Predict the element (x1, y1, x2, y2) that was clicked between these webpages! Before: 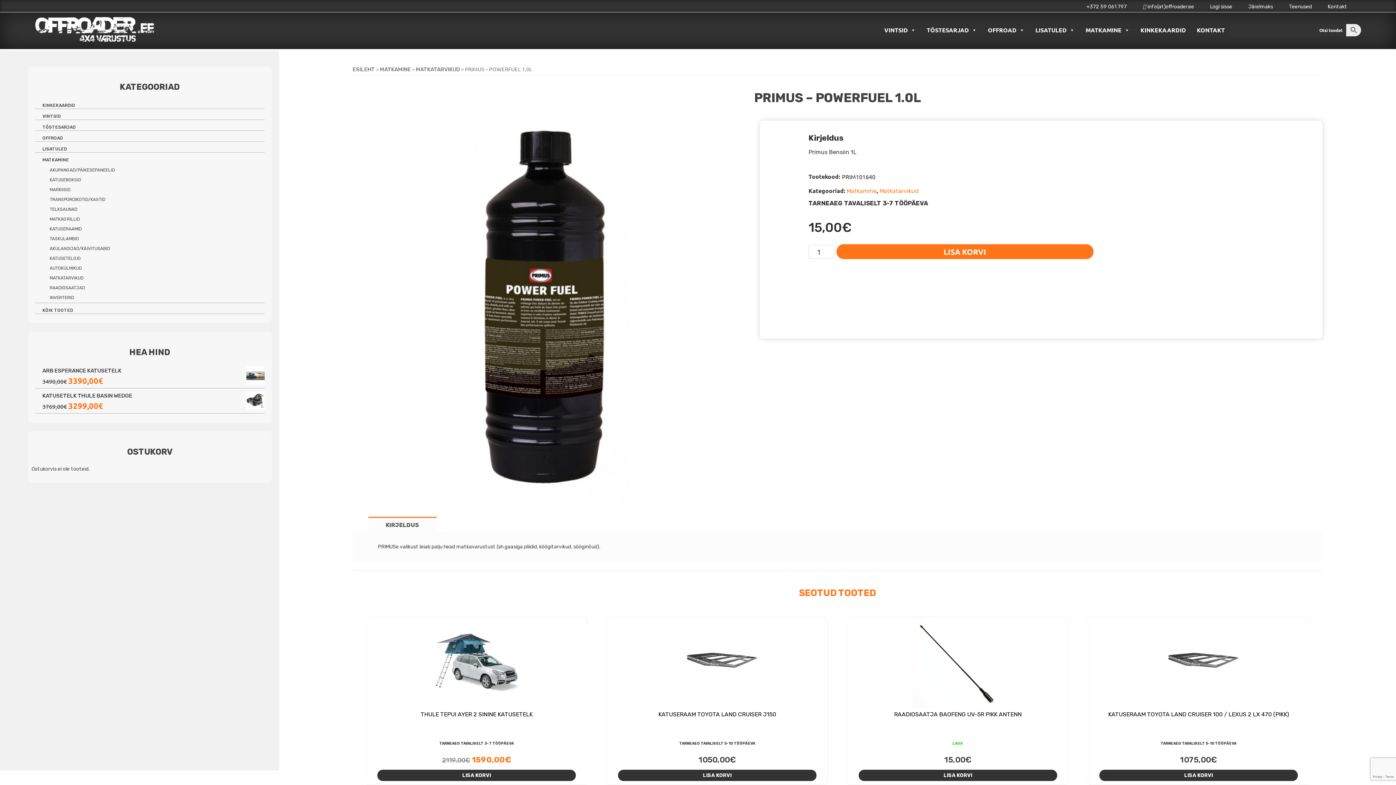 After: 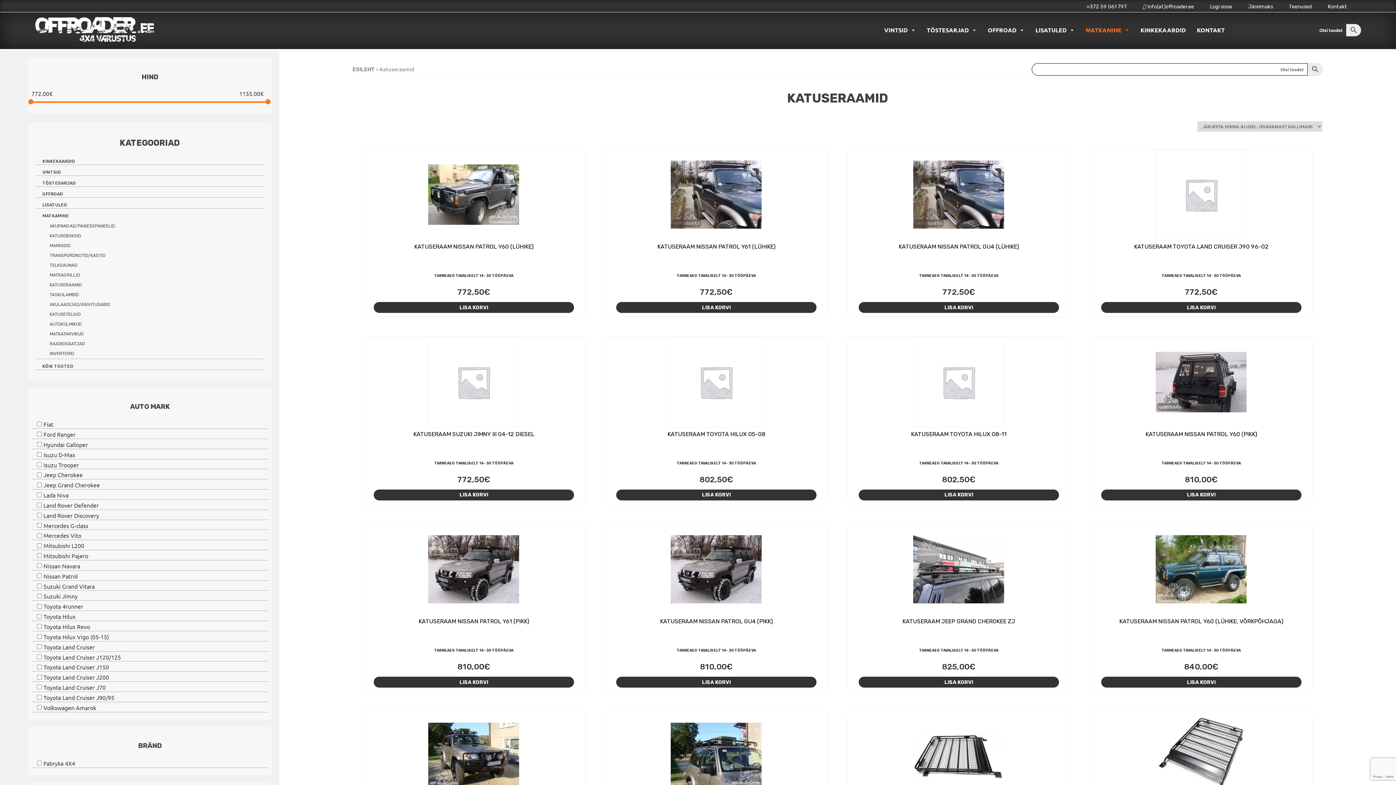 Action: label: KATUSERAAMID bbox: (49, 226, 81, 231)